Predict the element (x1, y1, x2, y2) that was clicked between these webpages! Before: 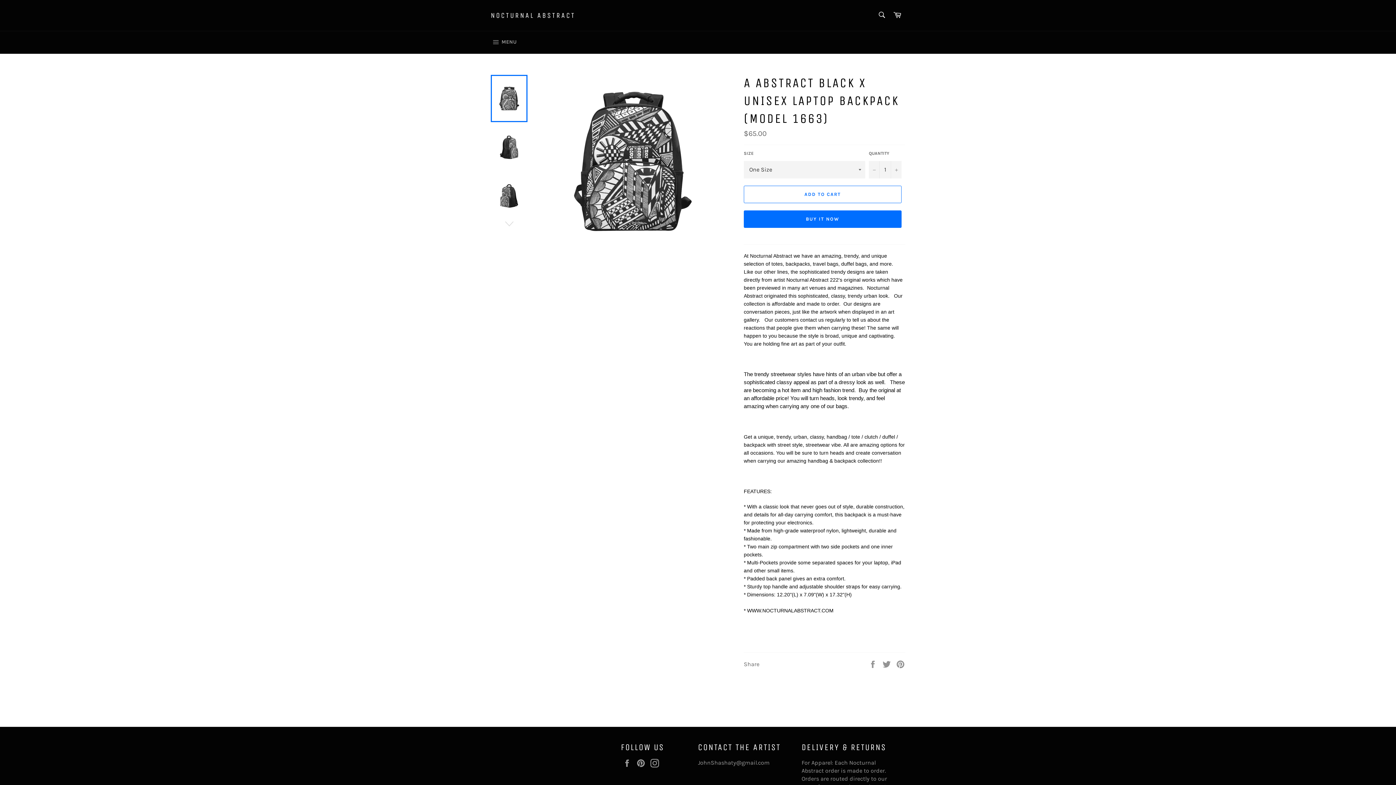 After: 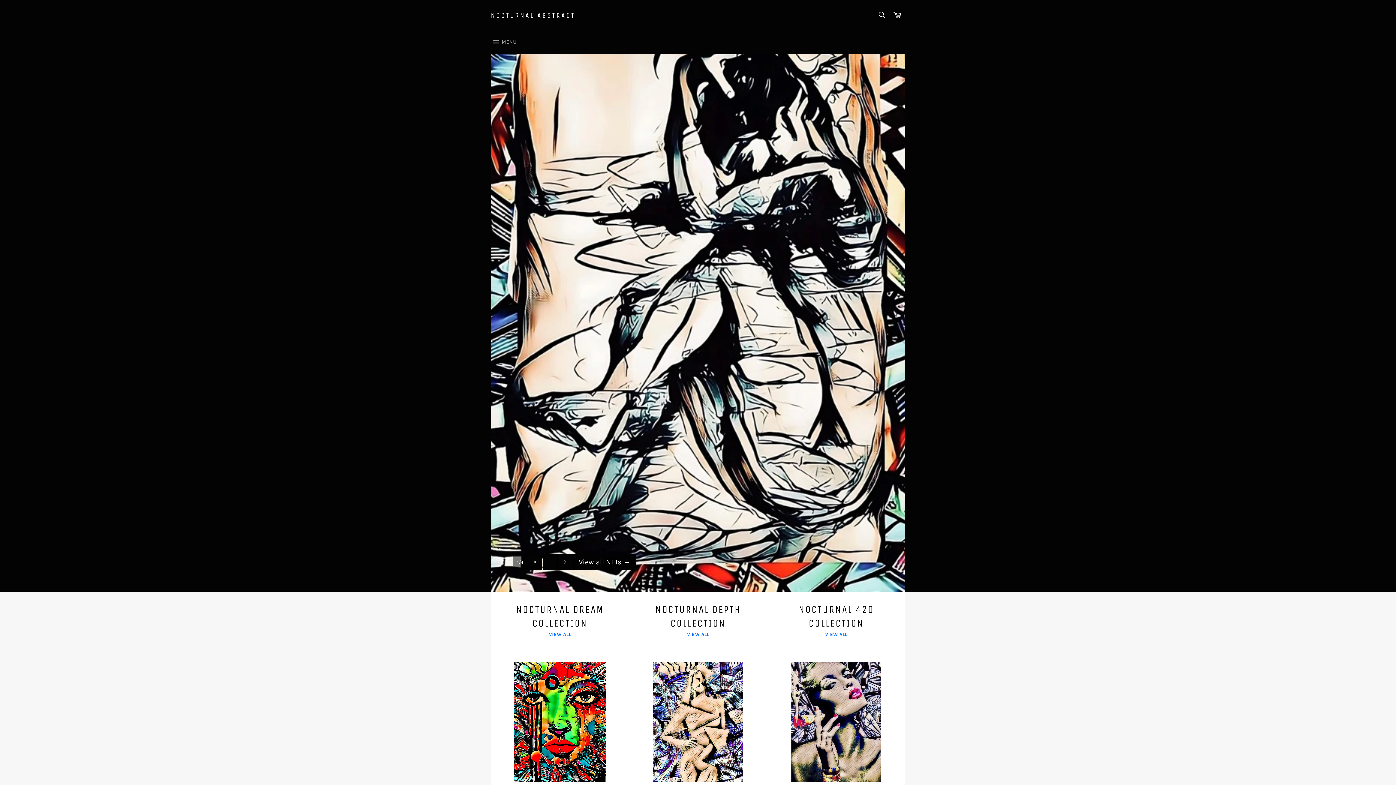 Action: label: NOCTURNAL ABSTRACT bbox: (490, 10, 575, 20)